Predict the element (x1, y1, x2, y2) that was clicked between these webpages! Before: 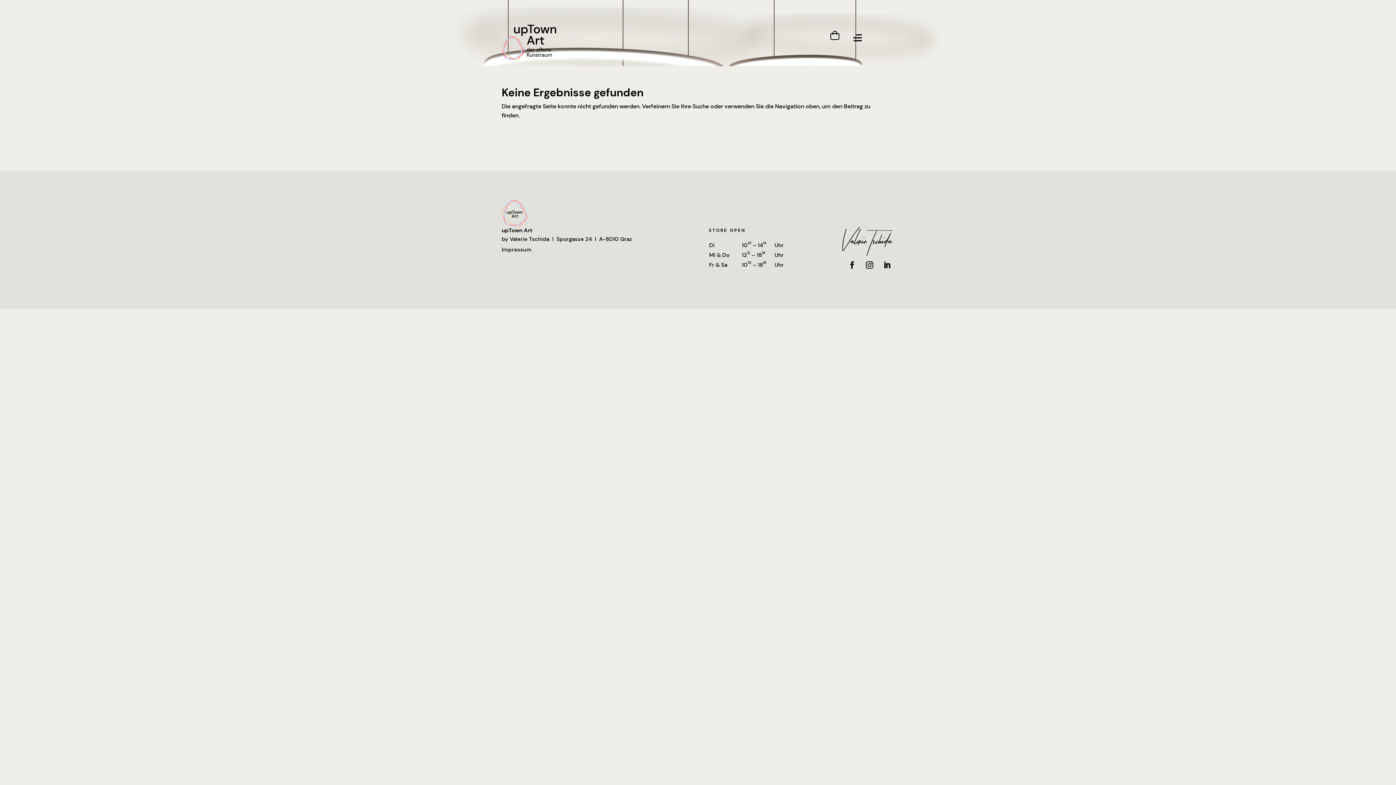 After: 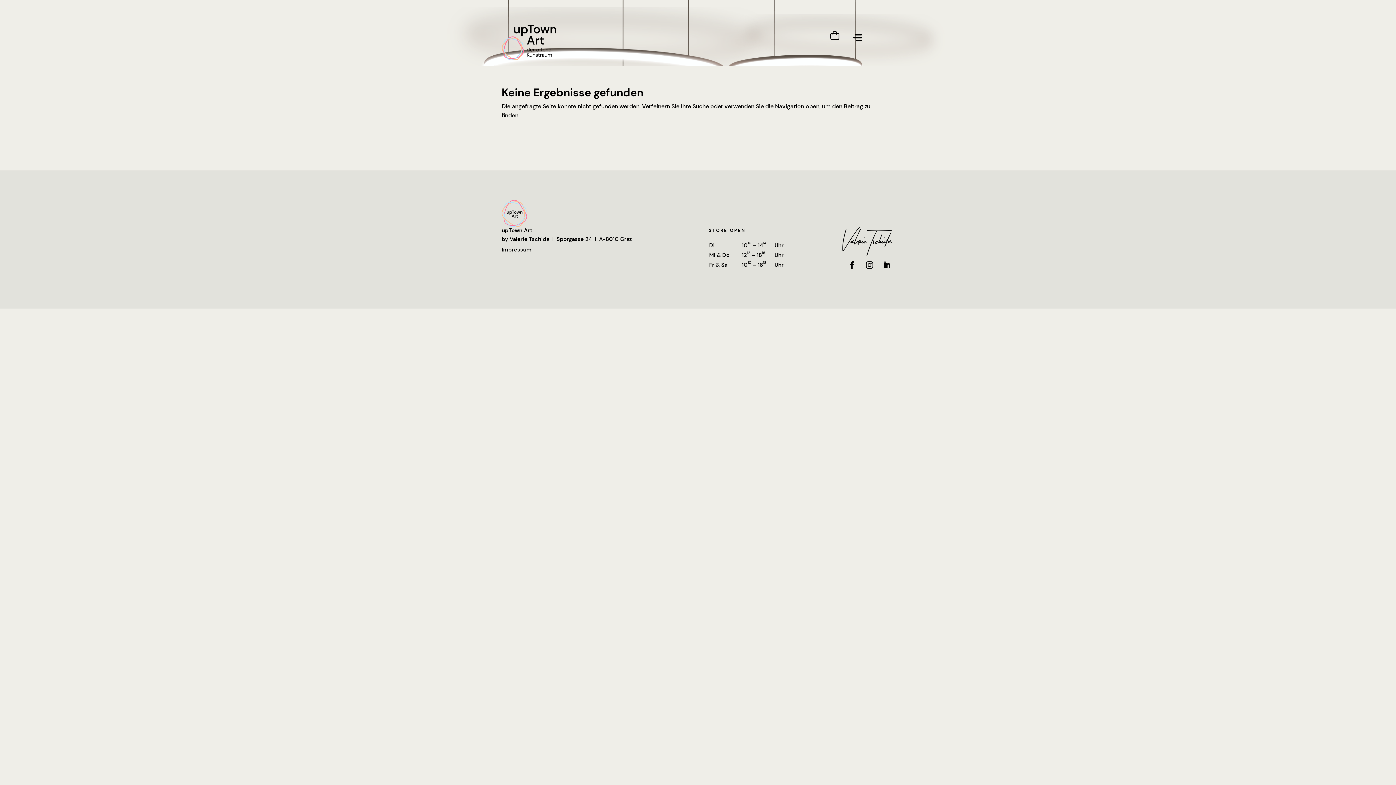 Action: bbox: (845, 257, 859, 272)